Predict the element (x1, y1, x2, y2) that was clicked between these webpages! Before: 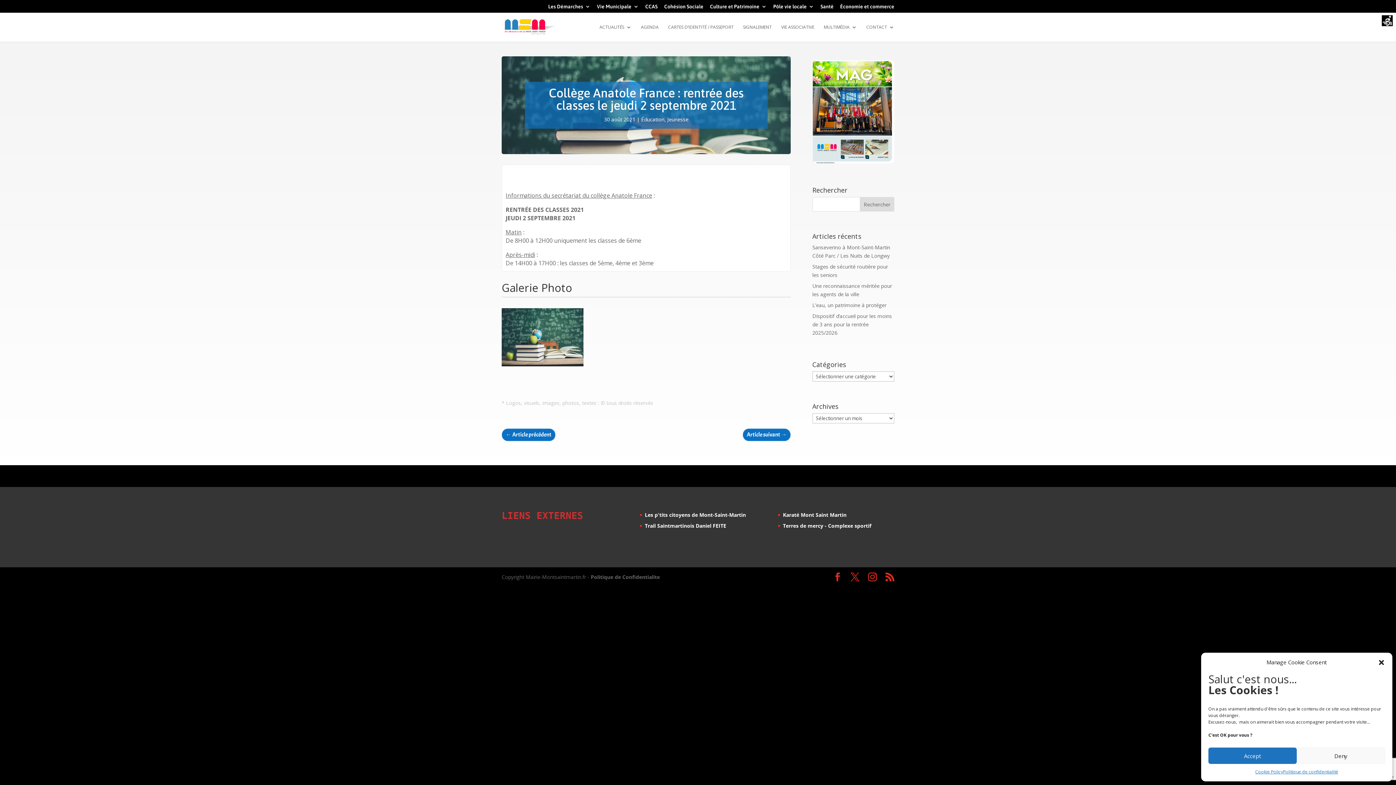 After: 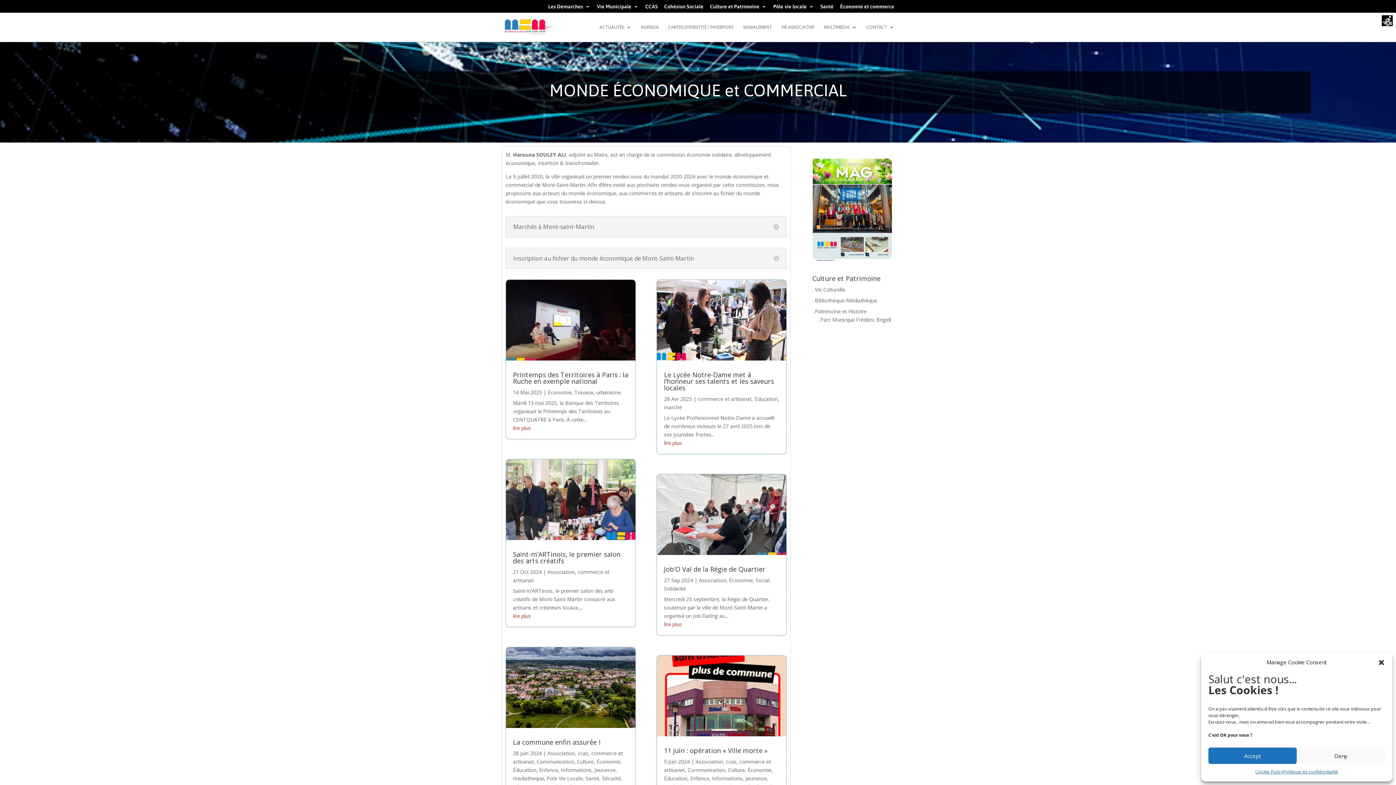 Action: label: Économie et commerce bbox: (840, 3, 894, 12)